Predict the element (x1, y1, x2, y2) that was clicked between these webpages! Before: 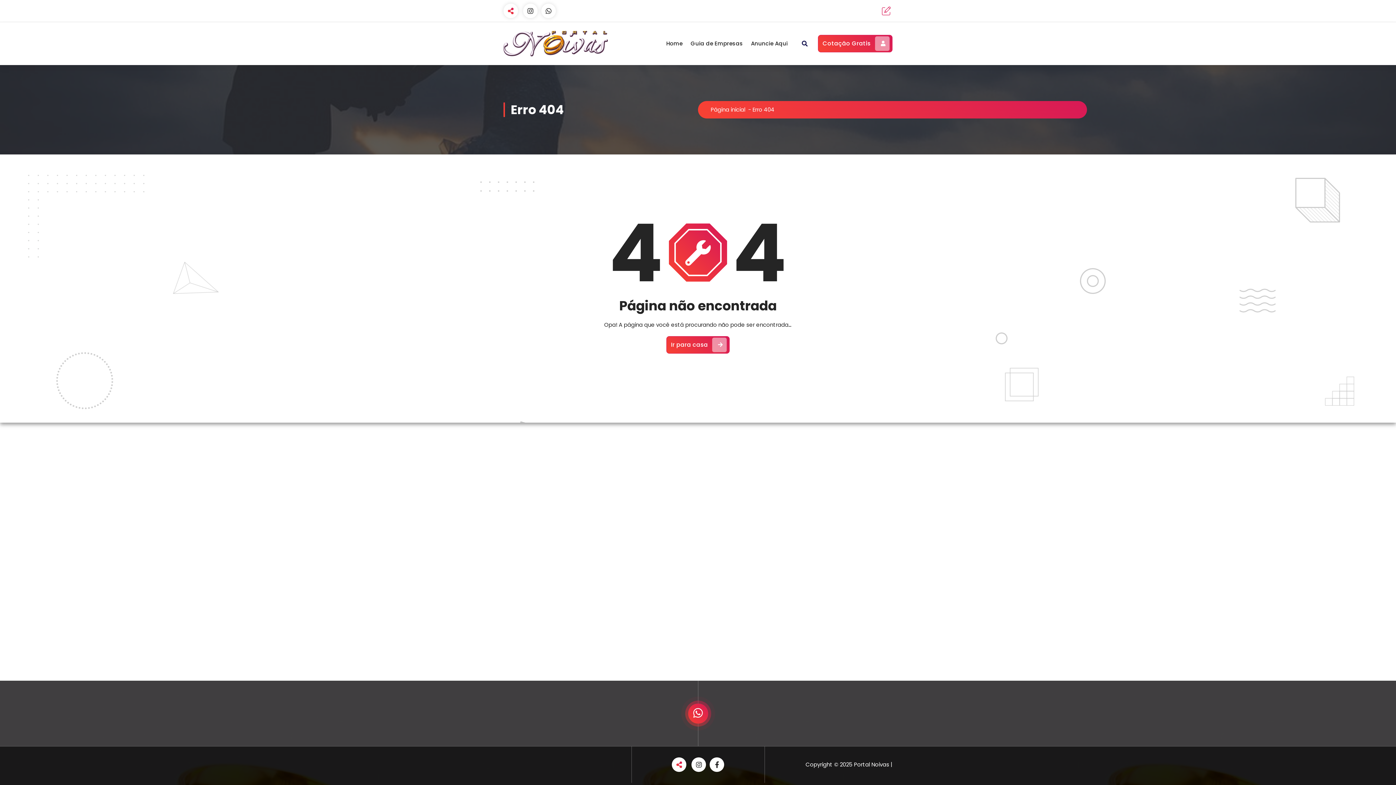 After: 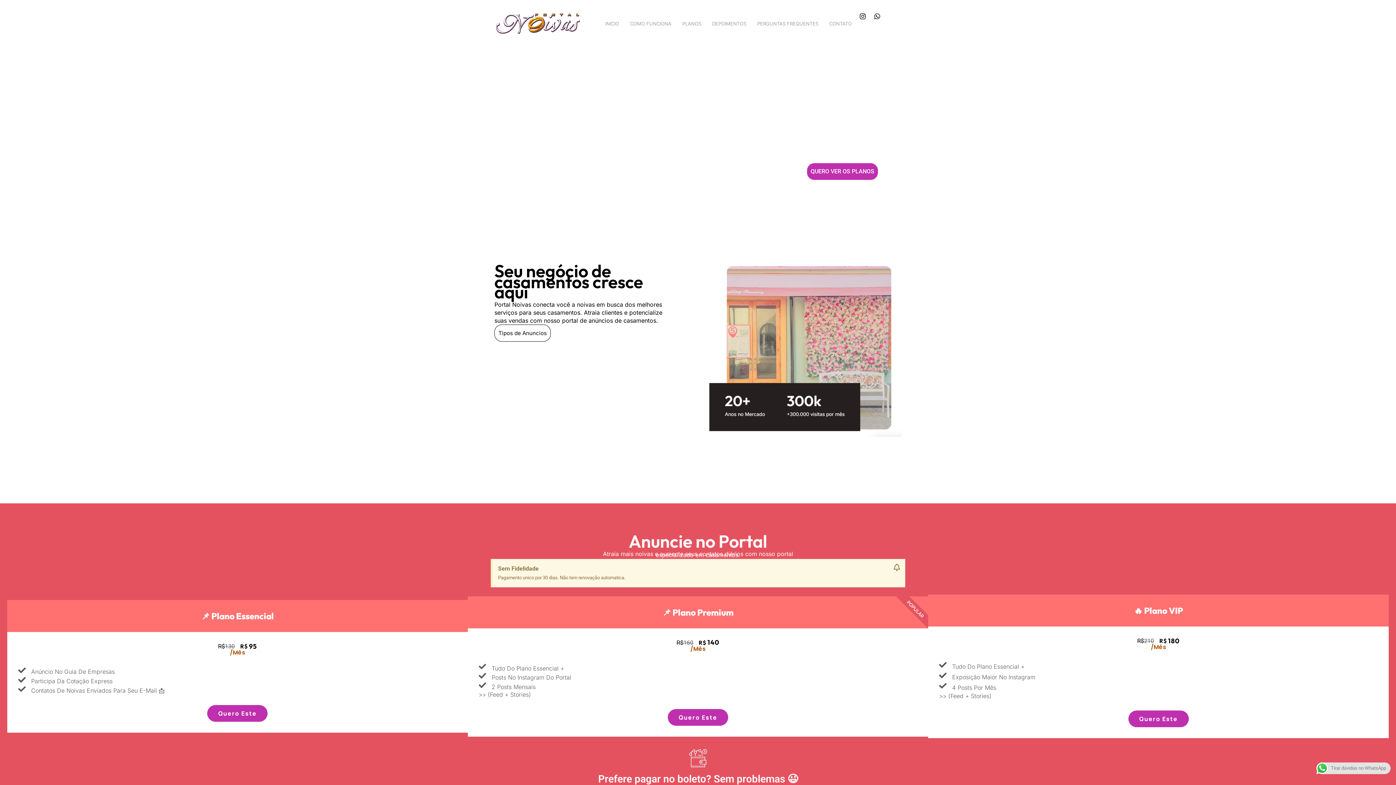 Action: label: Anuncie Aqui bbox: (746, 35, 792, 51)